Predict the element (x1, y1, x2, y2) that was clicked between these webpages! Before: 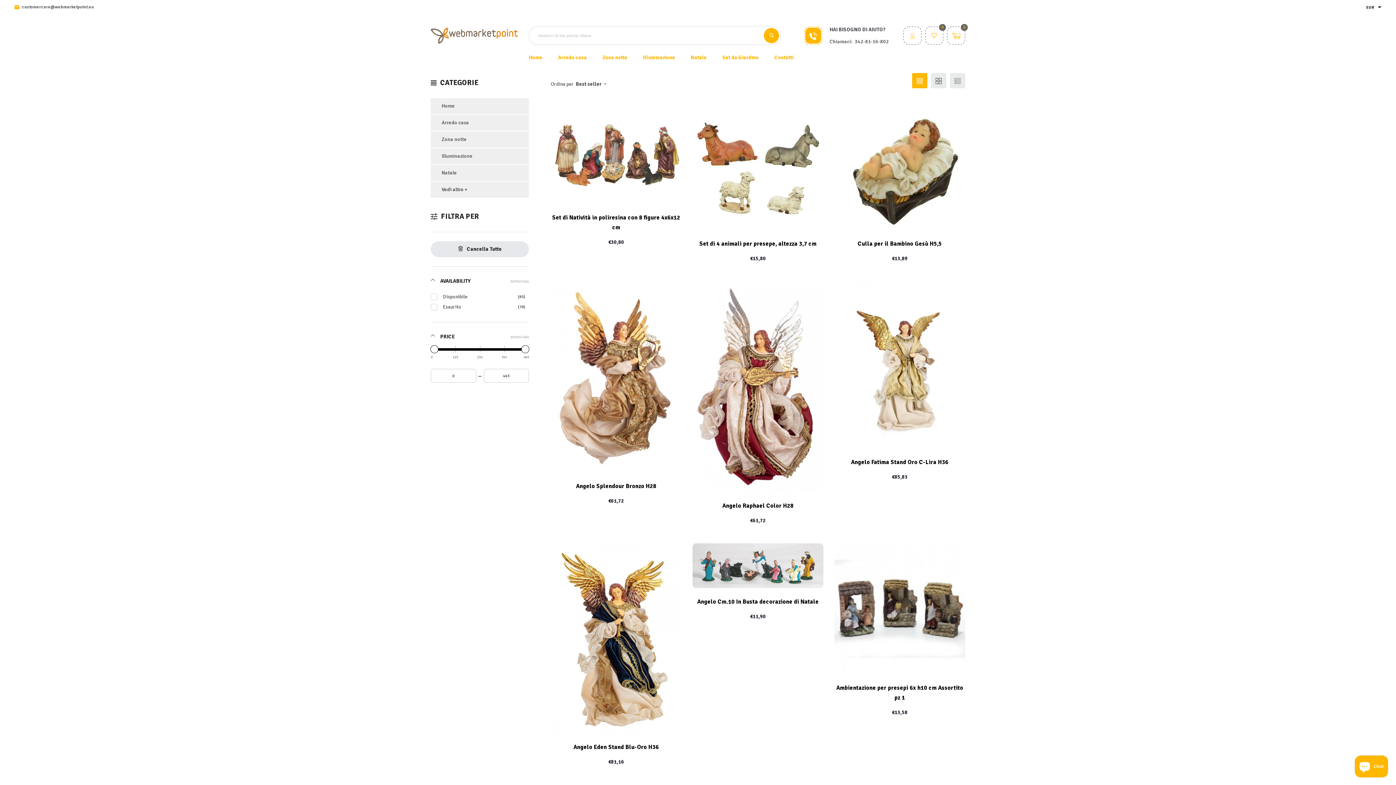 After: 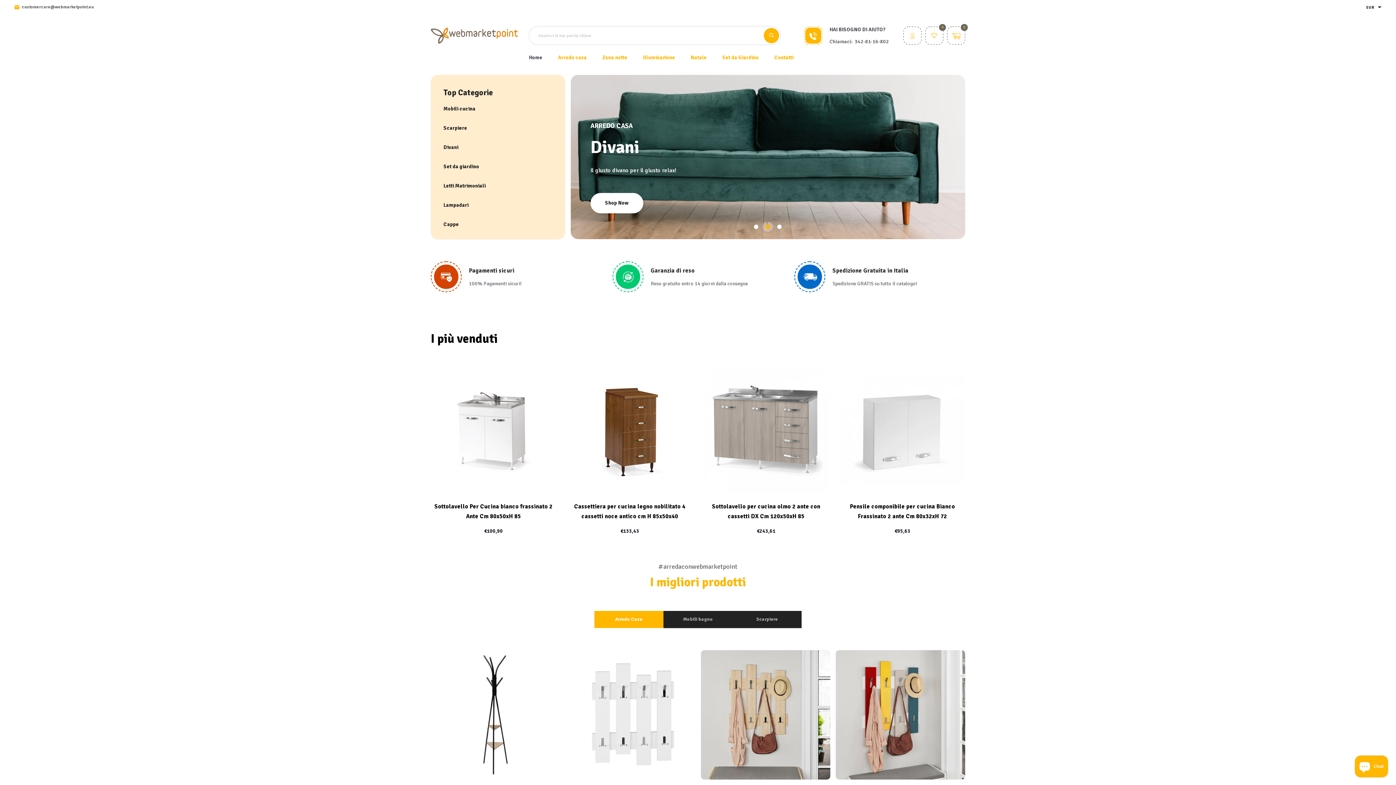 Action: bbox: (529, 53, 542, 61) label: Home